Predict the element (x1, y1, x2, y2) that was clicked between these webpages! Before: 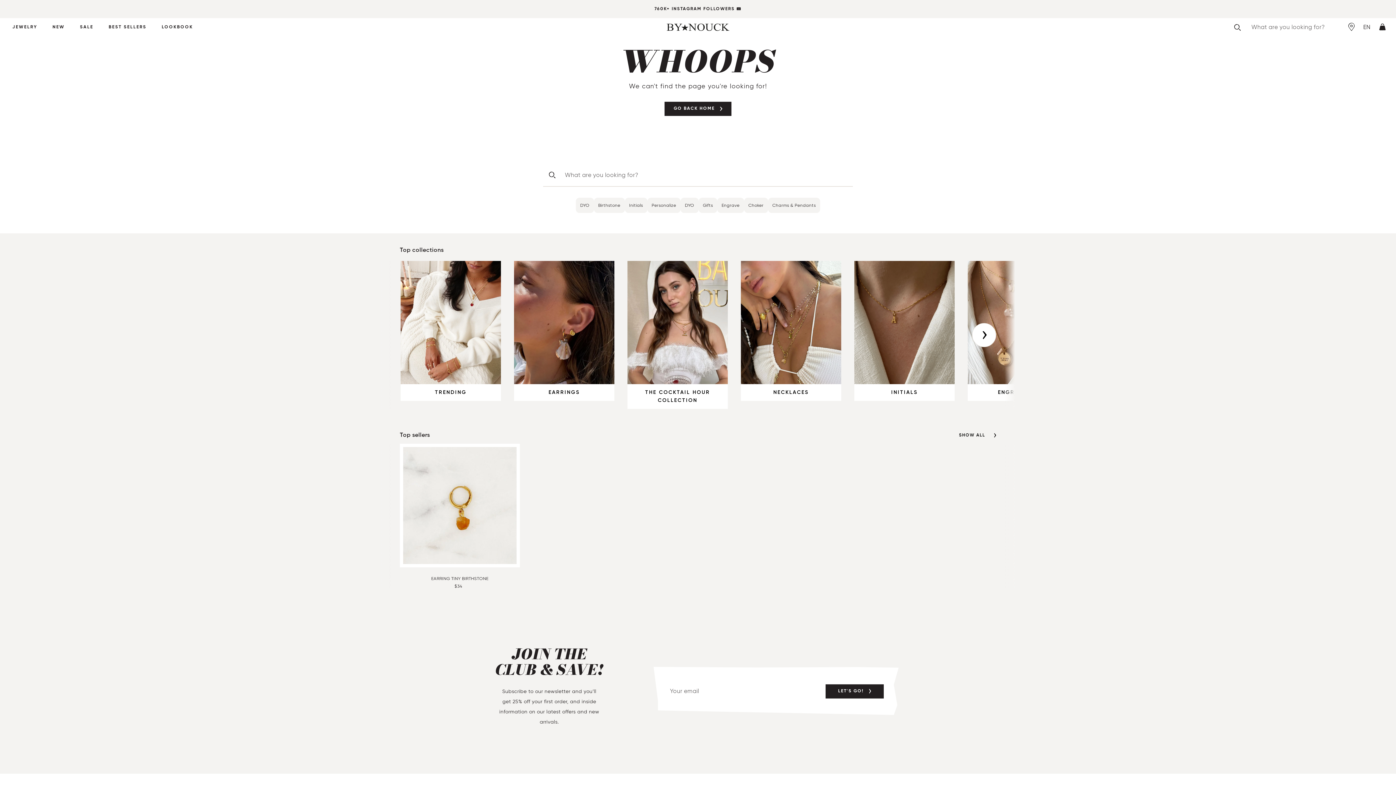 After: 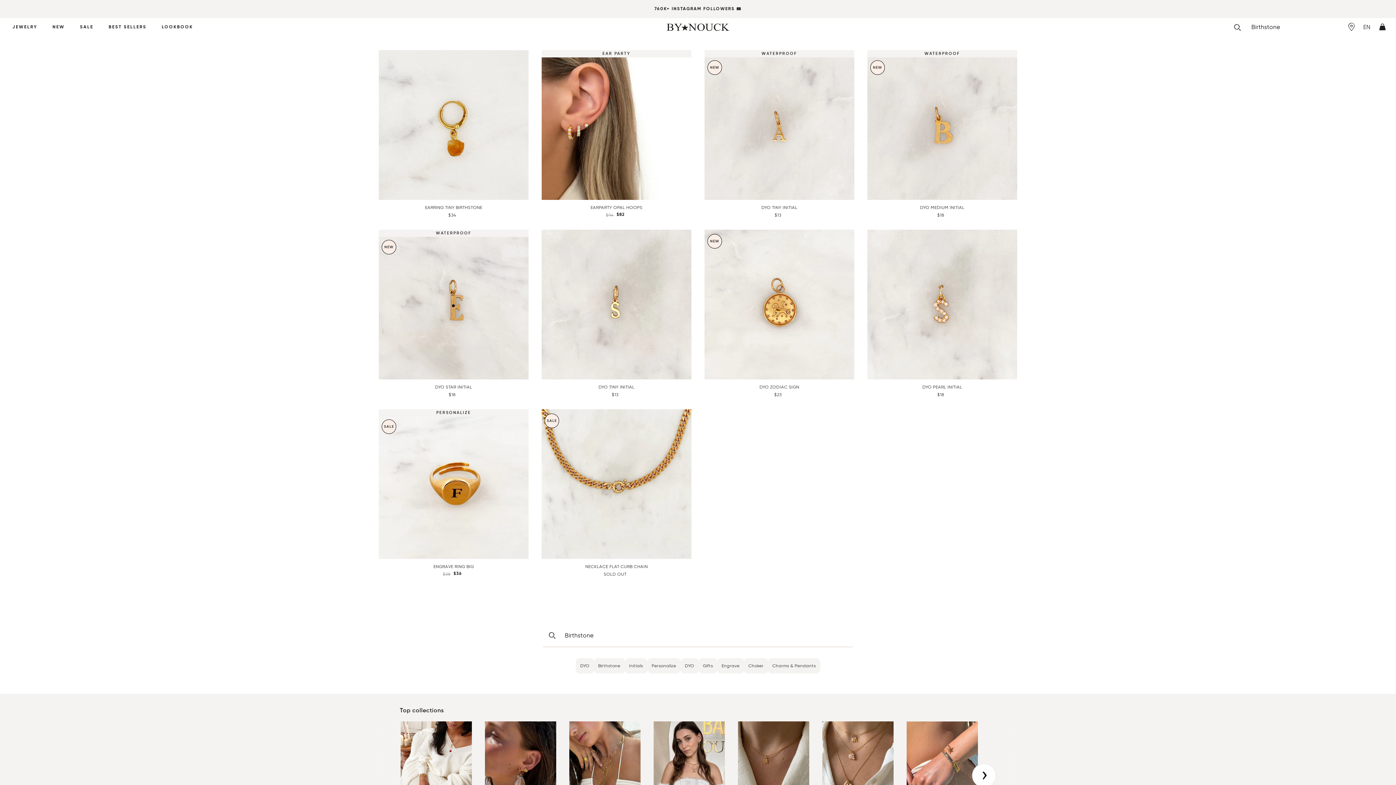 Action: label: Birthstone bbox: (598, 201, 620, 209)